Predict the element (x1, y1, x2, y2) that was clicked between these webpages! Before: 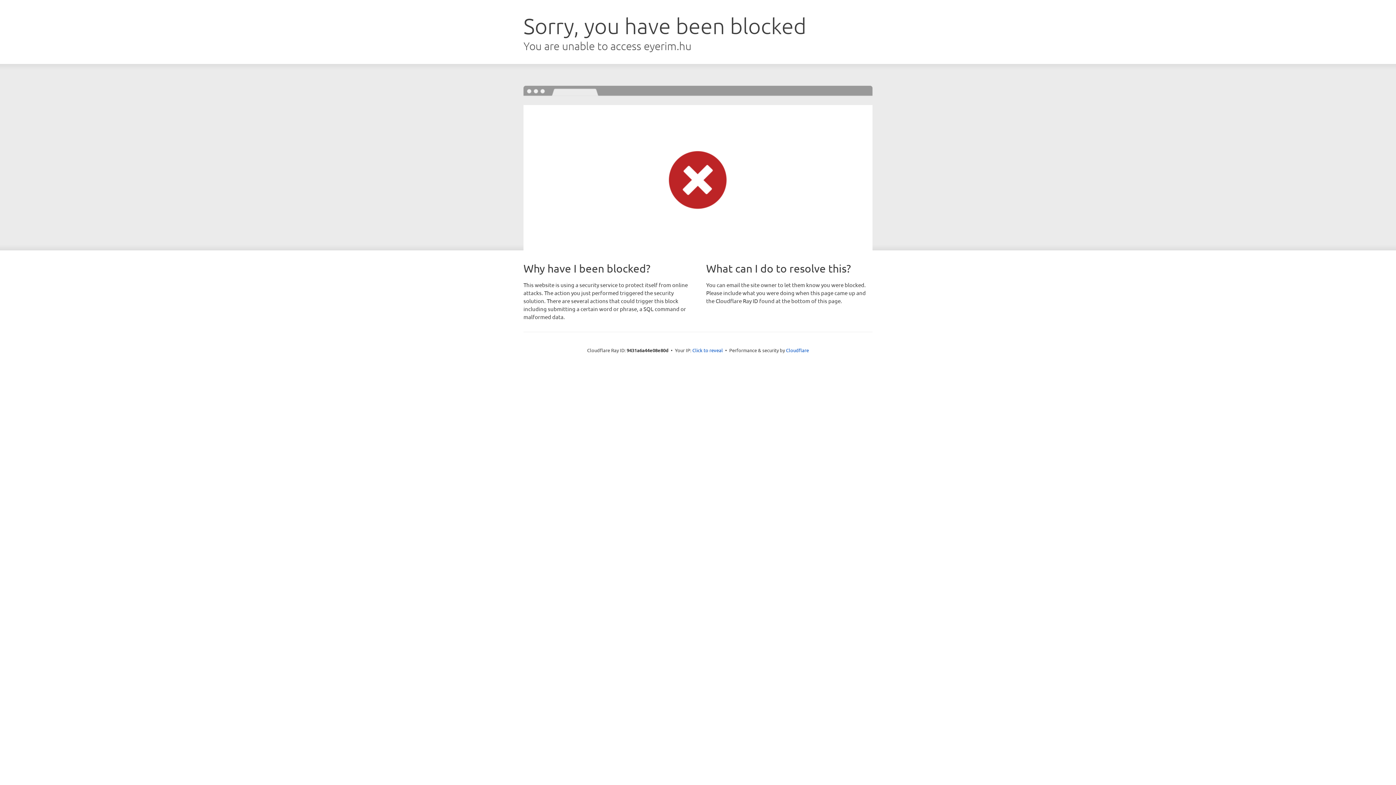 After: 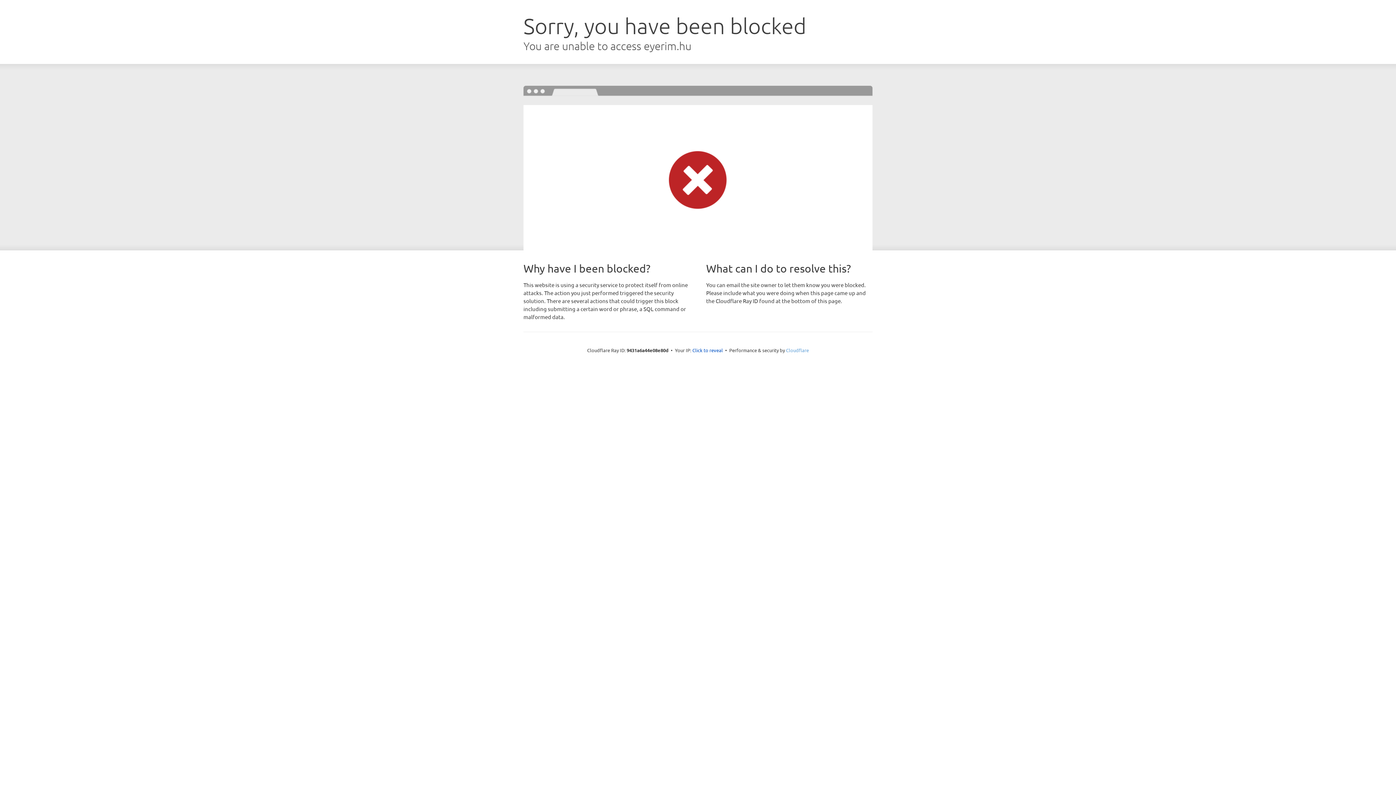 Action: bbox: (786, 347, 809, 353) label: Cloudflare